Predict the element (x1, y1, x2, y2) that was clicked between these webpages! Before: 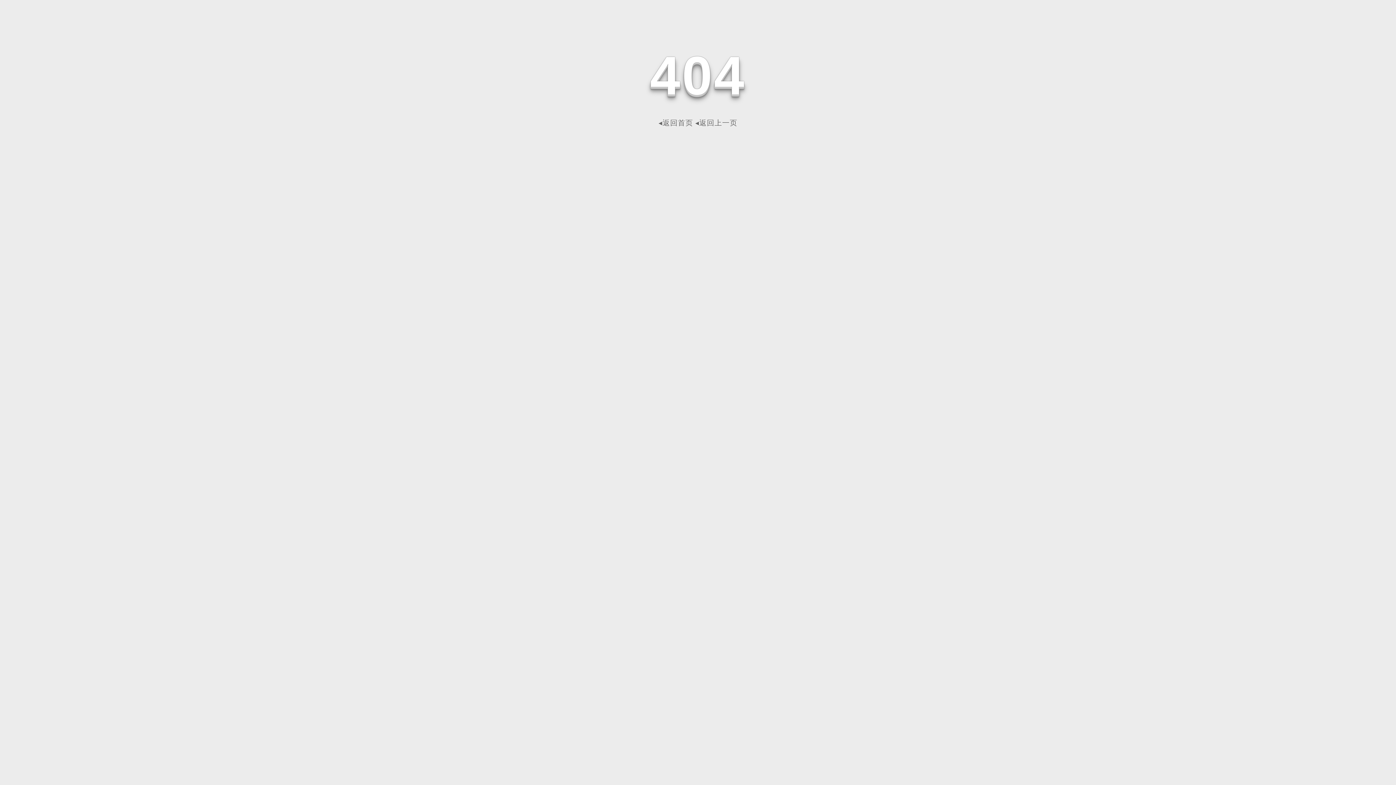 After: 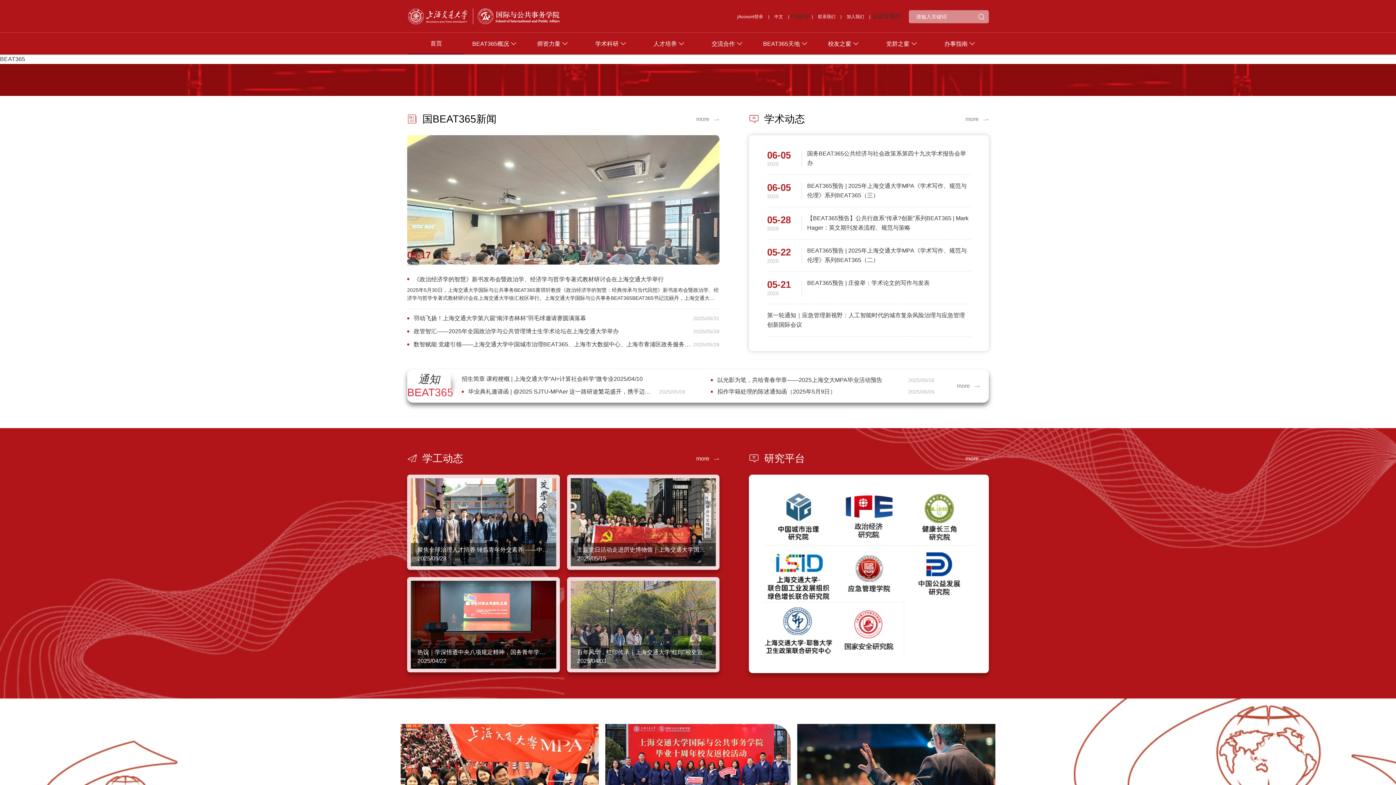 Action: bbox: (658, 118, 693, 126) label: ◂返回首页